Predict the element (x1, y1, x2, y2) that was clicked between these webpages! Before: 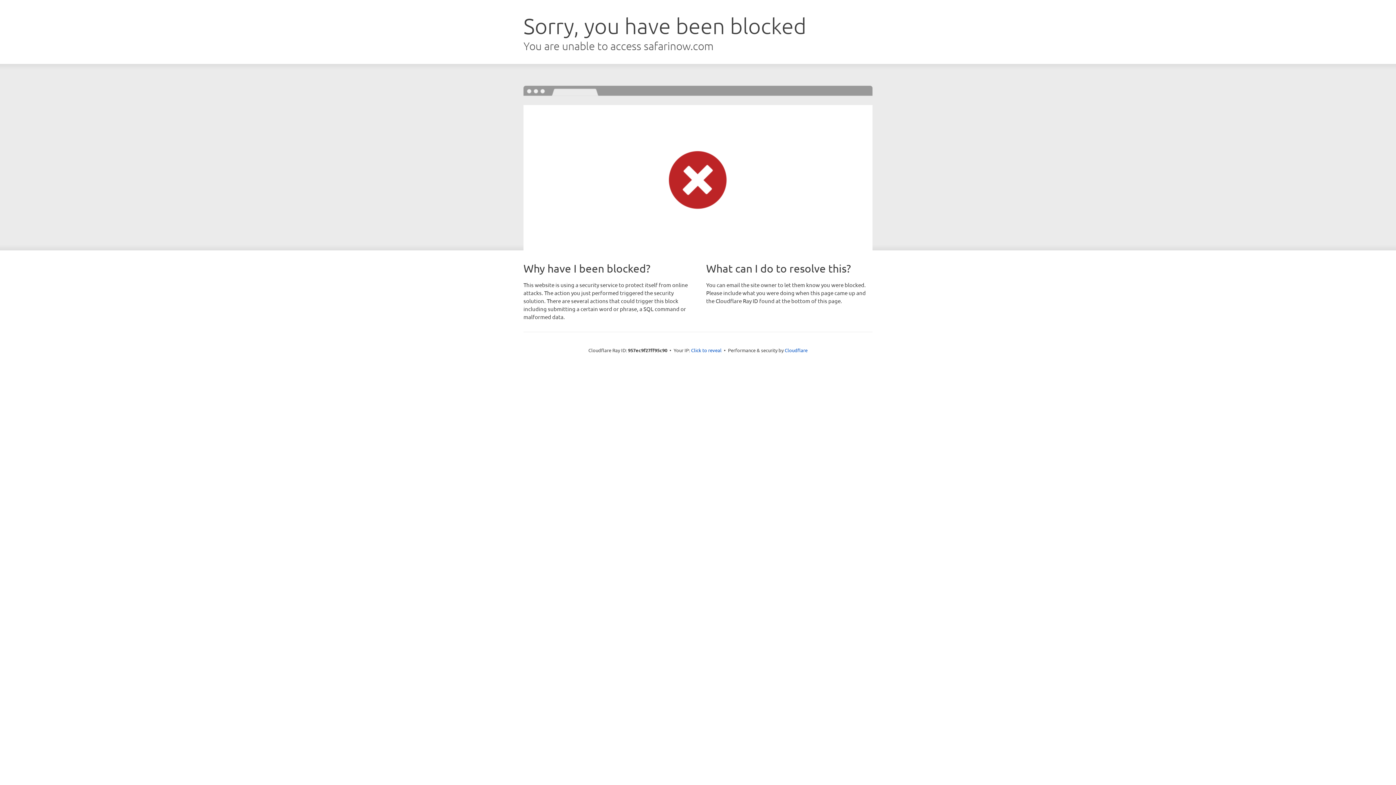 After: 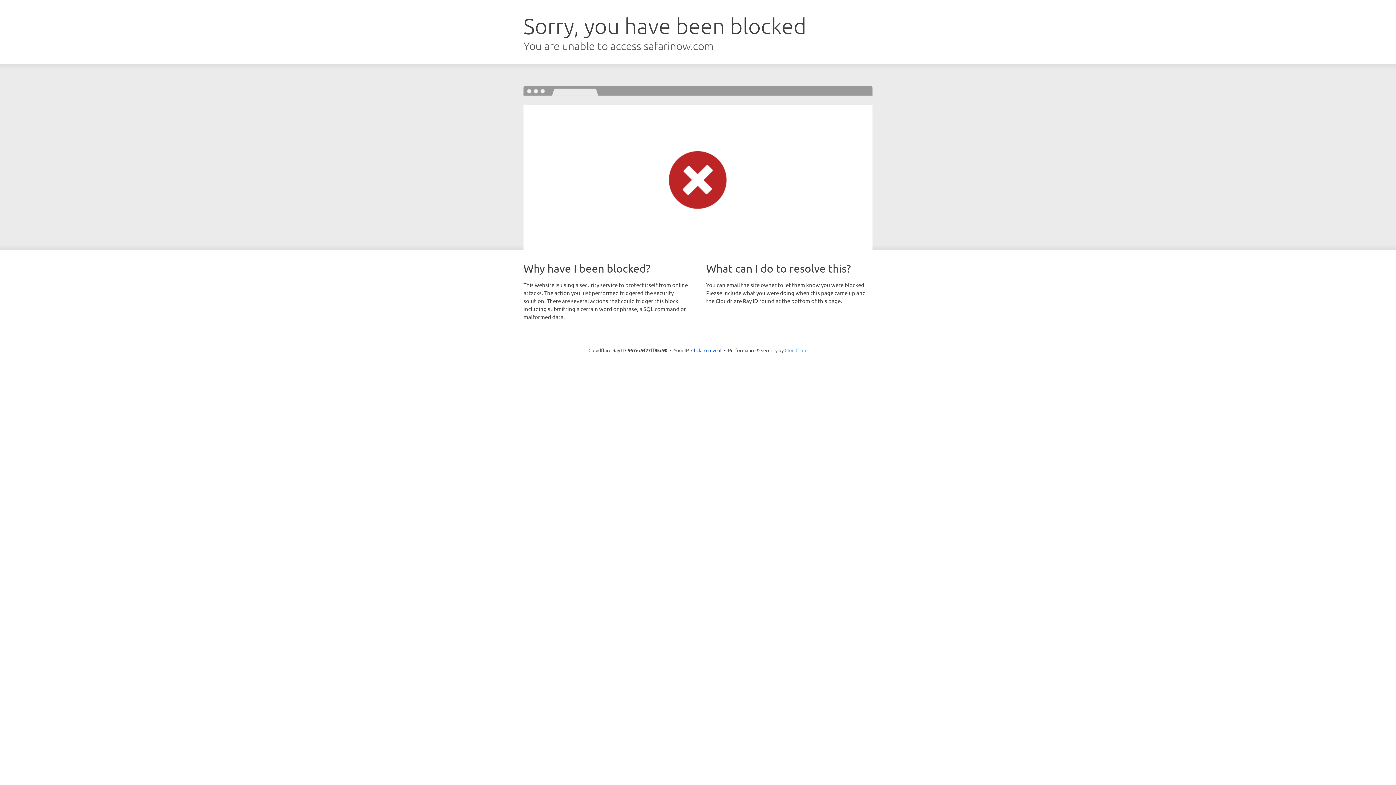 Action: bbox: (784, 347, 807, 353) label: Cloudflare